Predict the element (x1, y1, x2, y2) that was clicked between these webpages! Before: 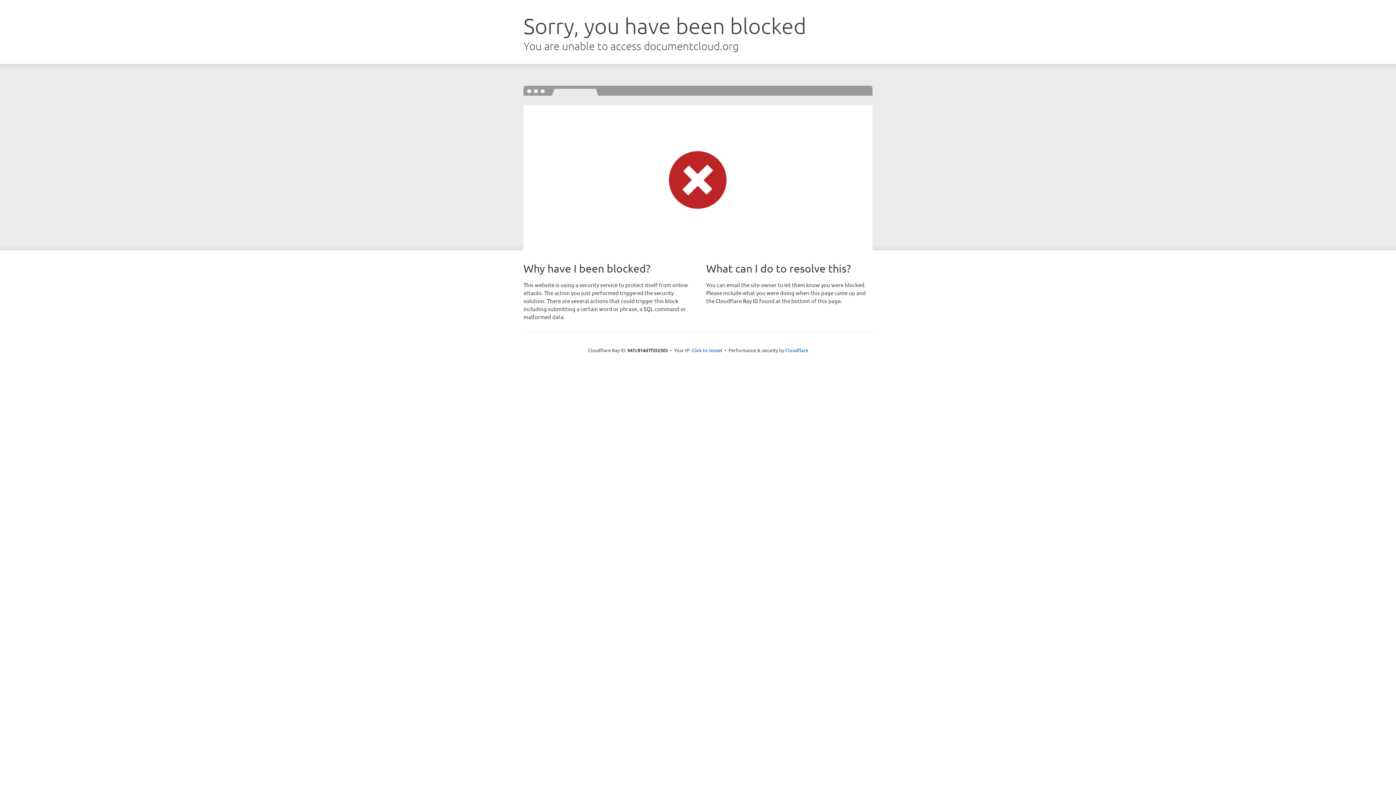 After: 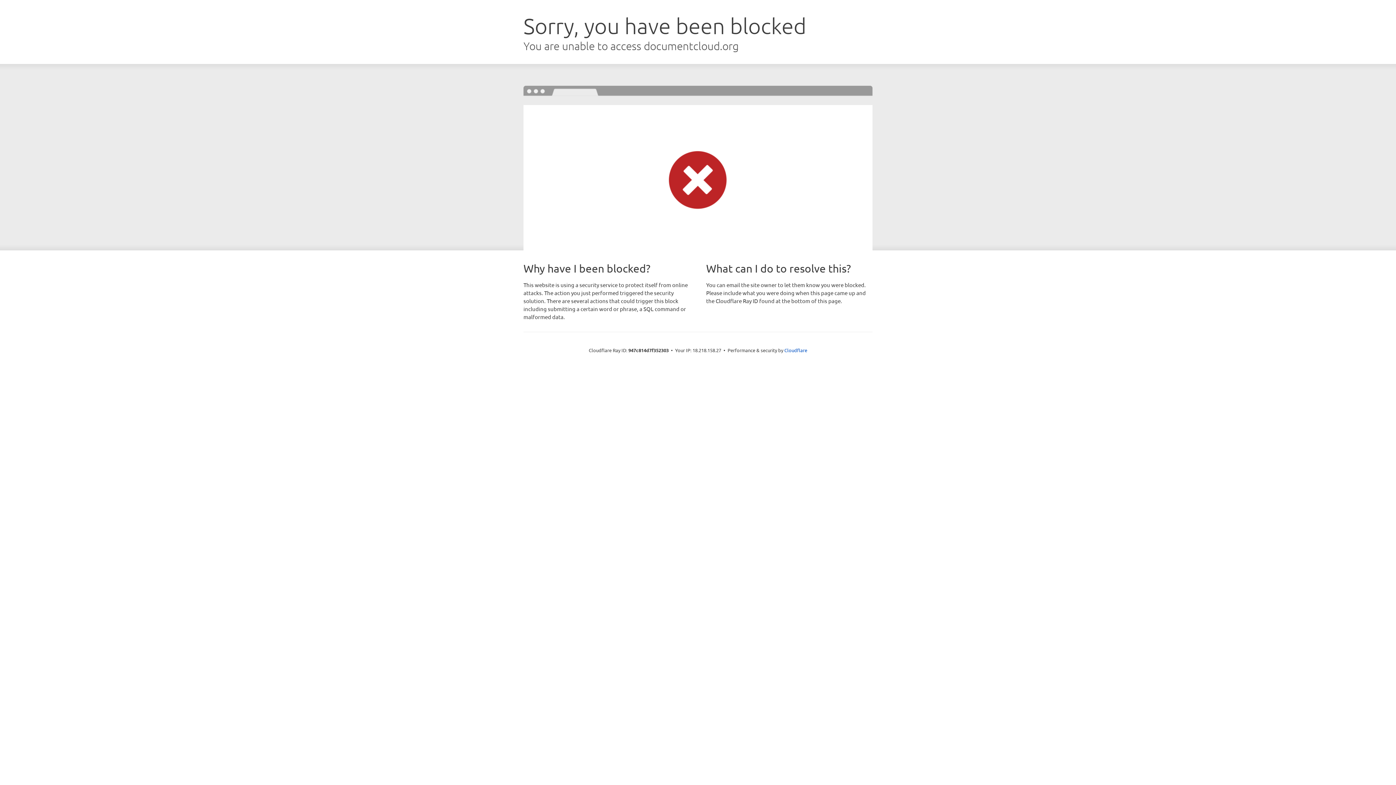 Action: label: Click to reveal bbox: (691, 346, 722, 353)